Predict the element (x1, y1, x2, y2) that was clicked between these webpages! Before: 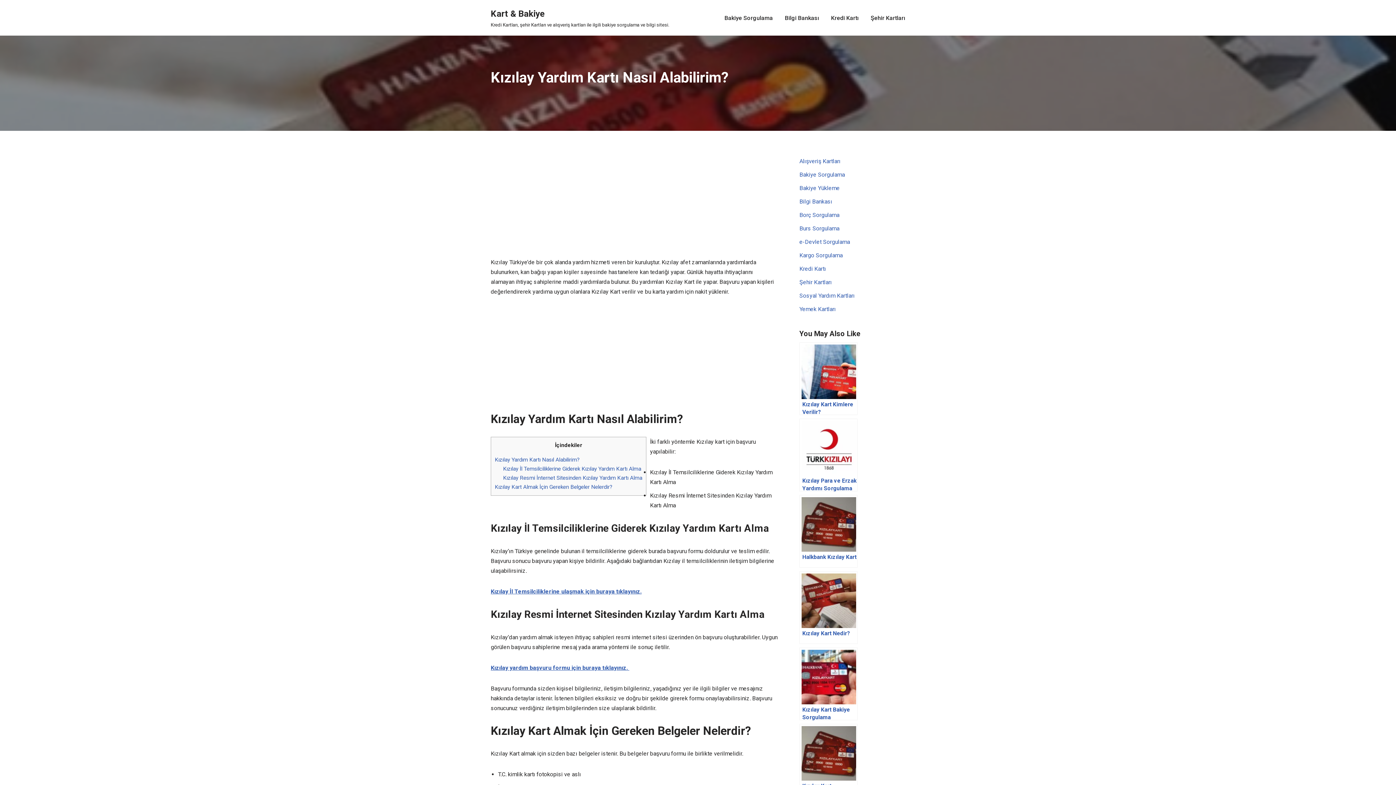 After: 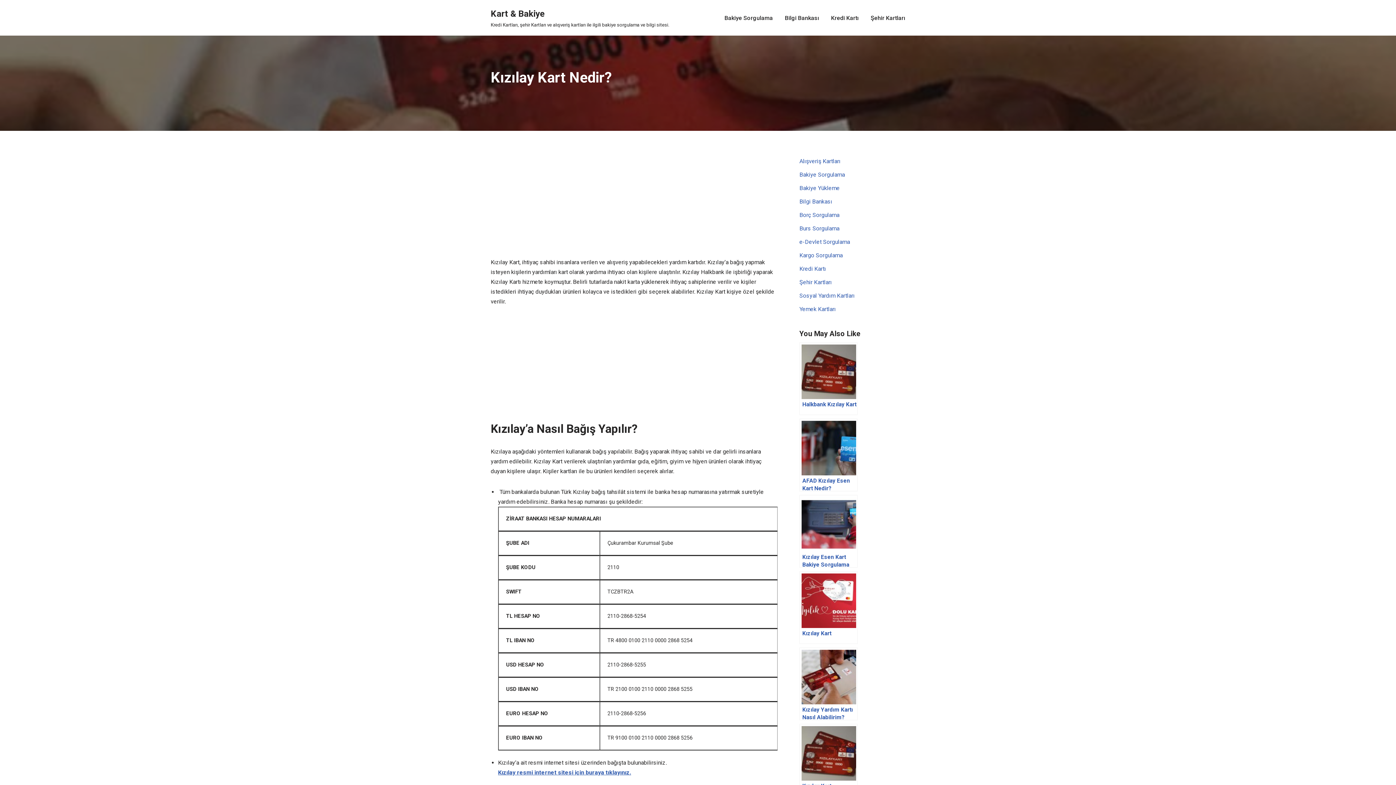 Action: label: Kızılay Kart Nedir? bbox: (799, 571, 857, 644)